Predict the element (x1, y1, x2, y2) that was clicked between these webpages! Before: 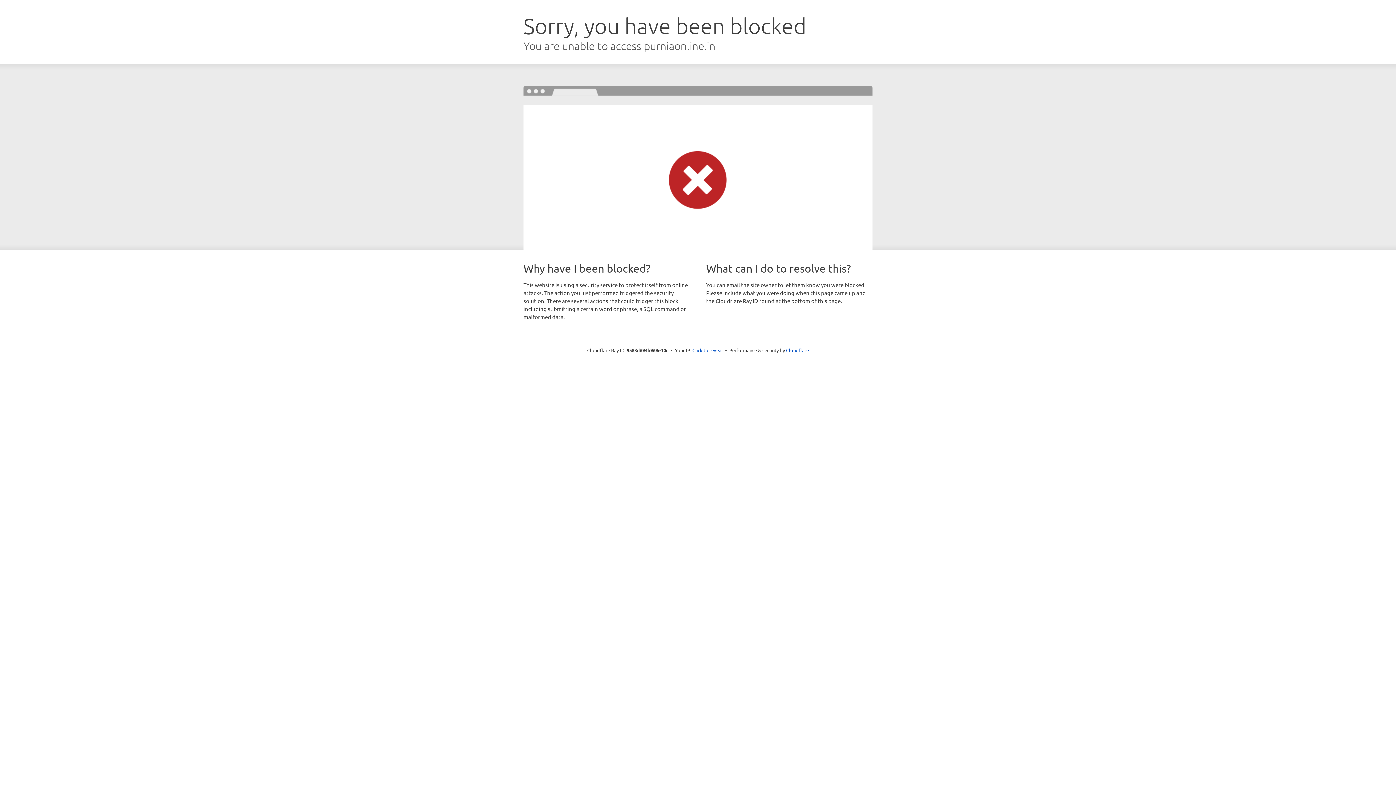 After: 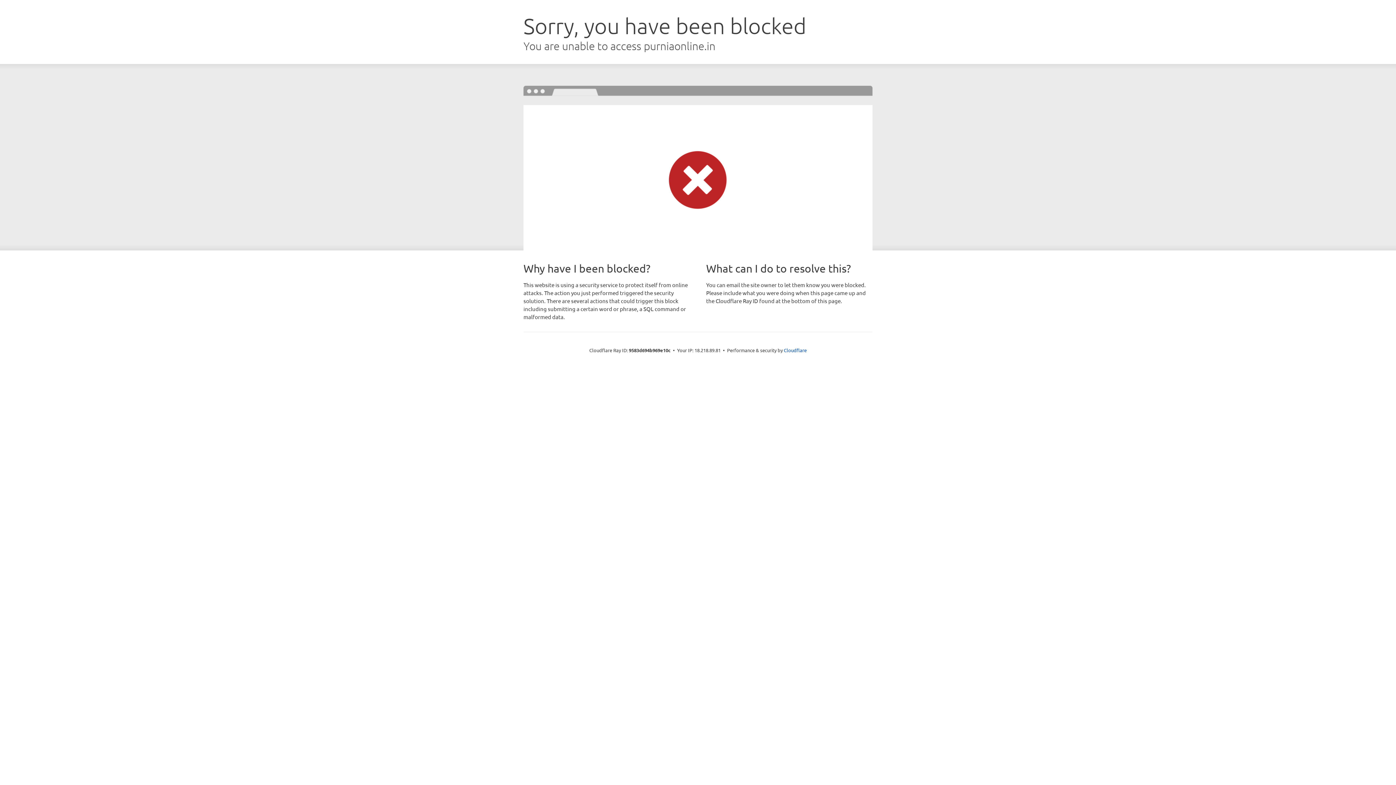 Action: label: Click to reveal bbox: (692, 346, 723, 353)